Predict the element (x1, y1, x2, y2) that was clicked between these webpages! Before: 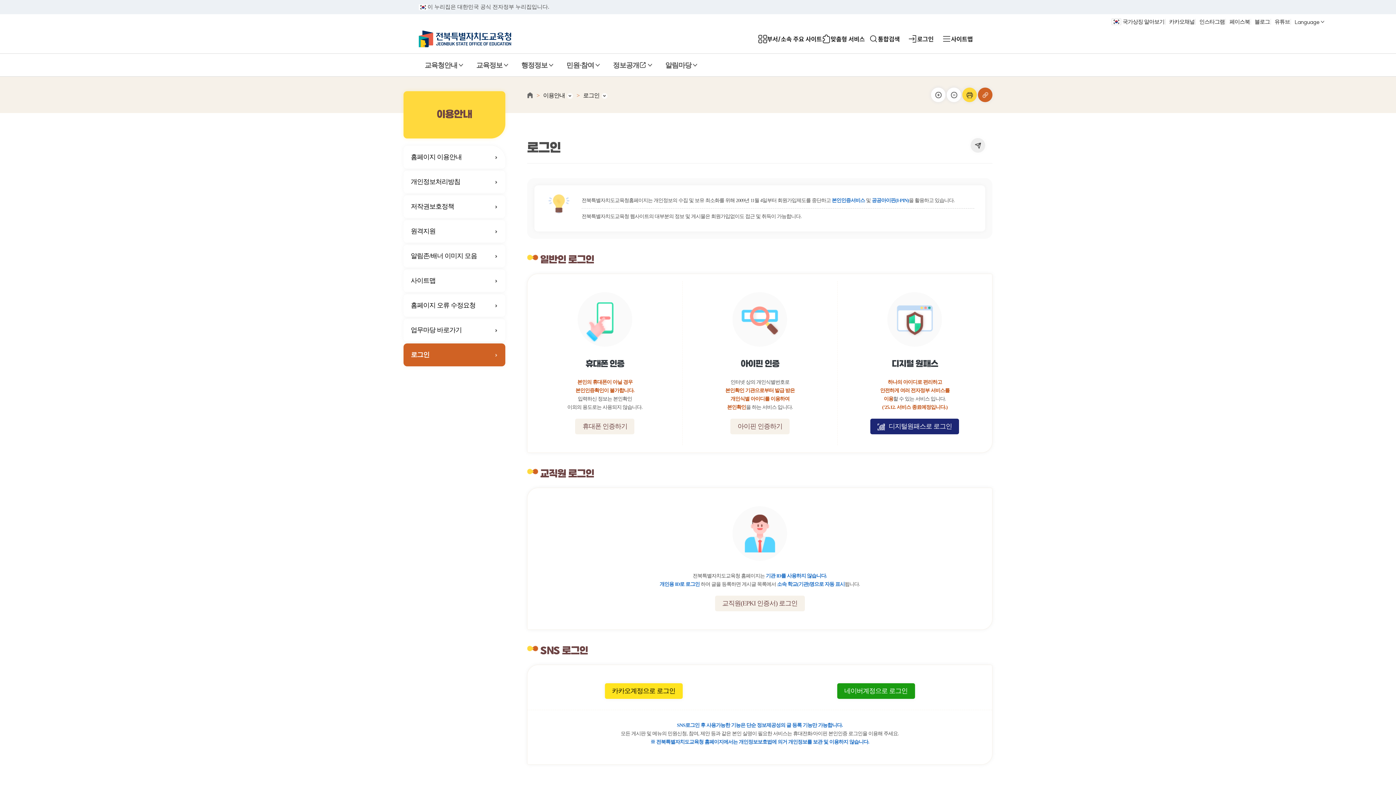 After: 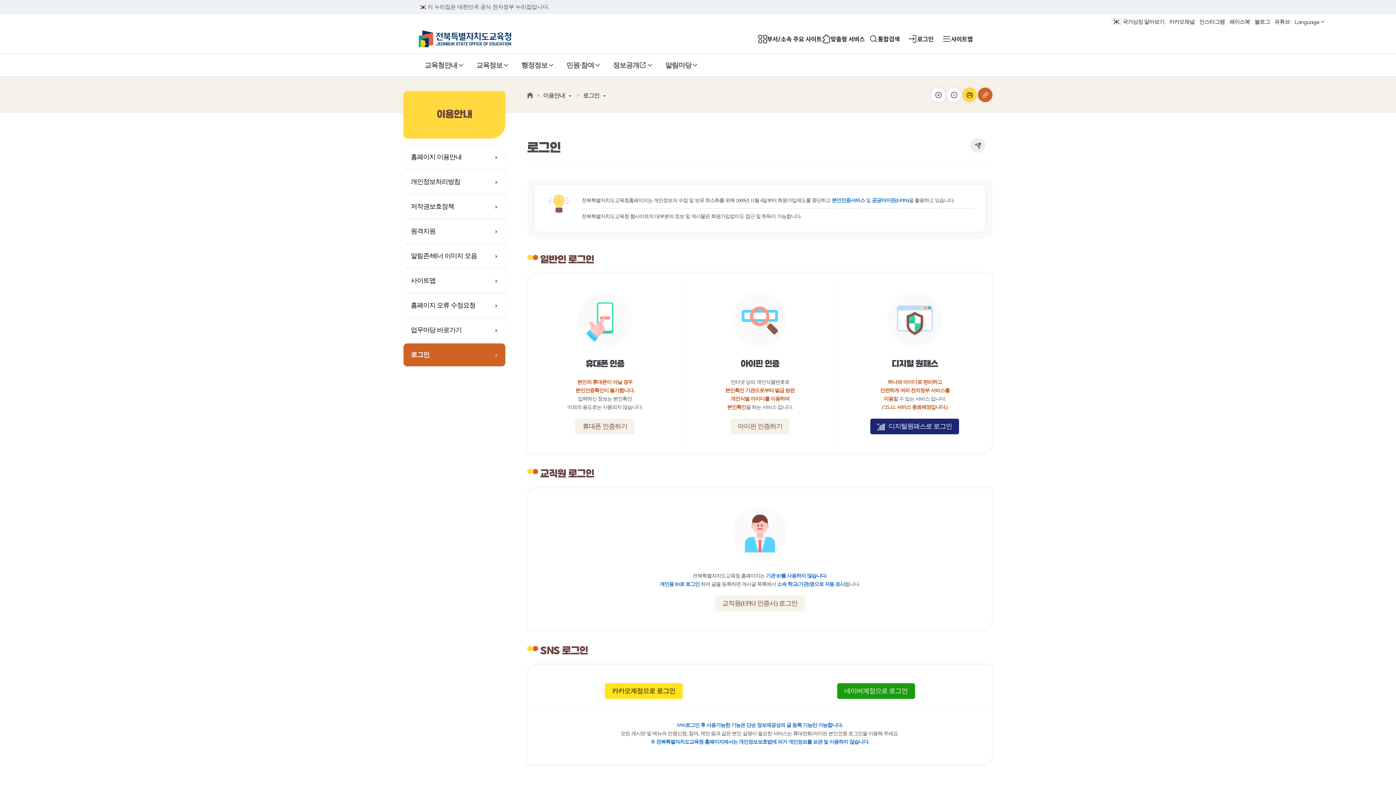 Action: label: 업무마당 바로가기 bbox: (403, 318, 505, 341)